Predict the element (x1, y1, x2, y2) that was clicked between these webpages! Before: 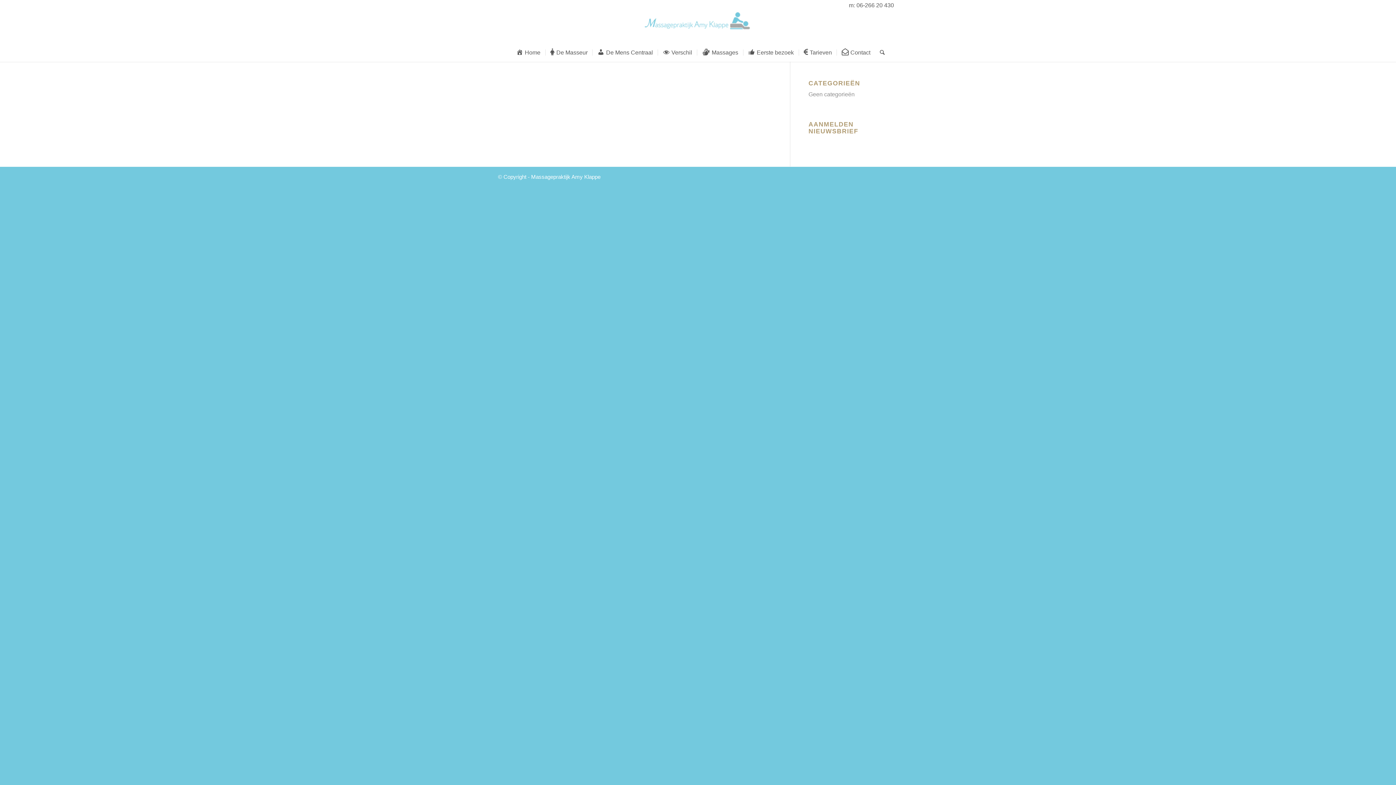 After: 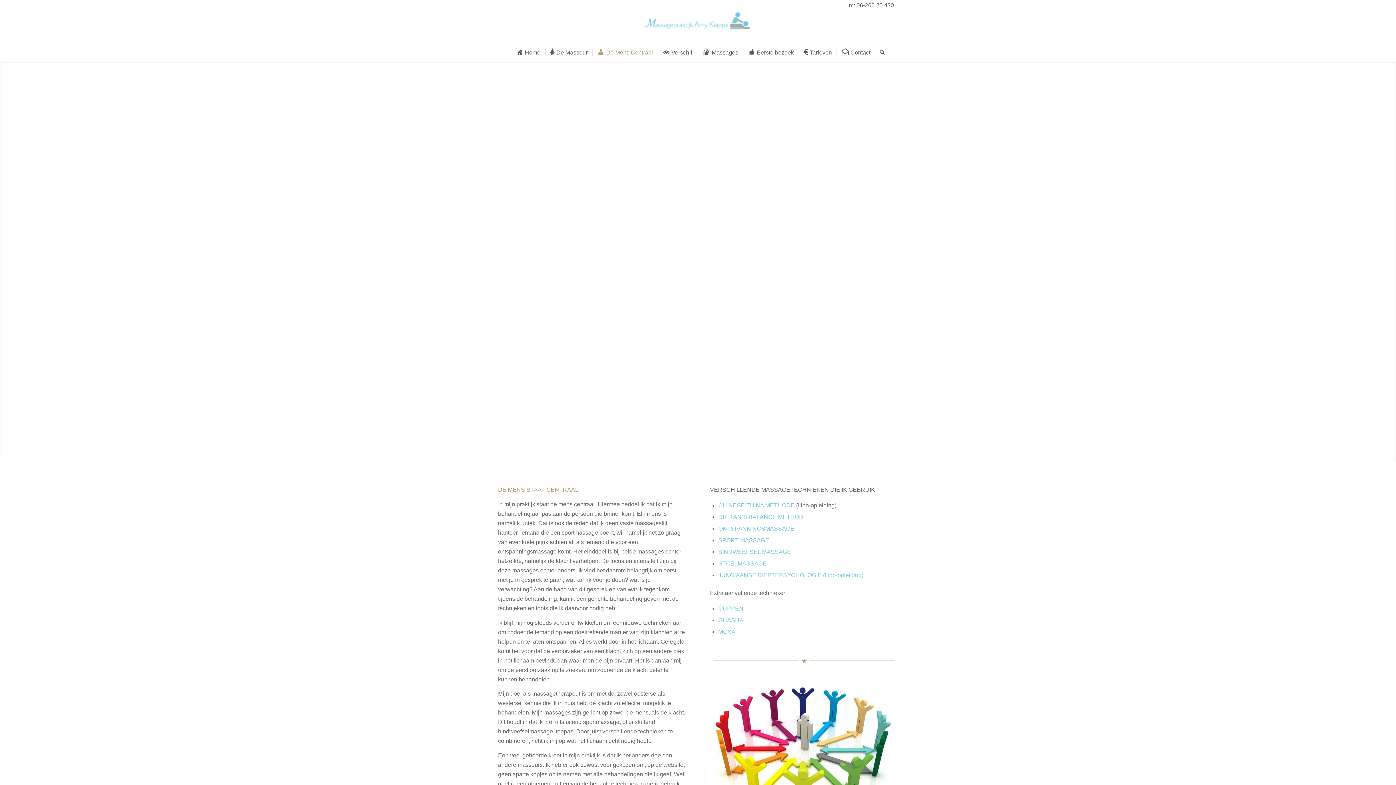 Action: bbox: (592, 43, 657, 61) label: De Mens Centraal